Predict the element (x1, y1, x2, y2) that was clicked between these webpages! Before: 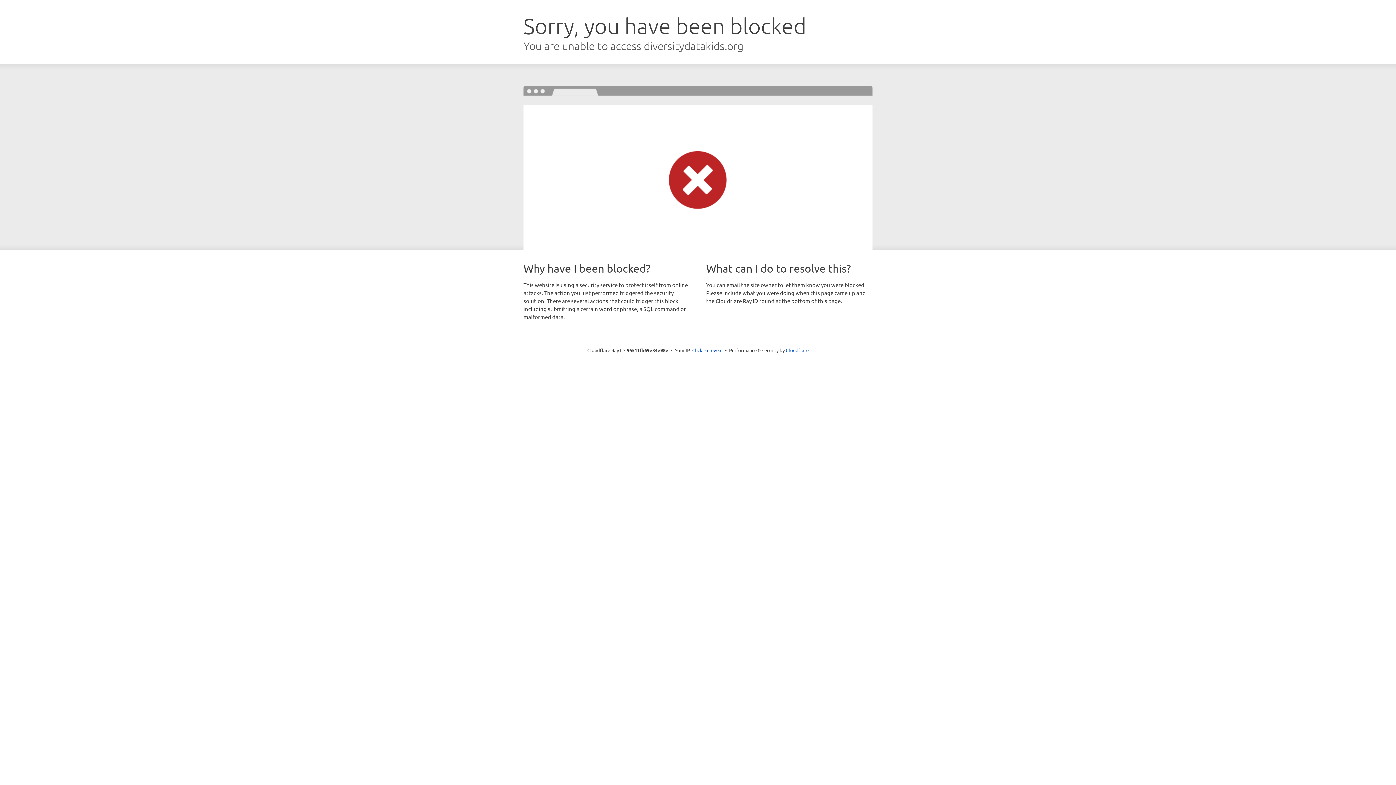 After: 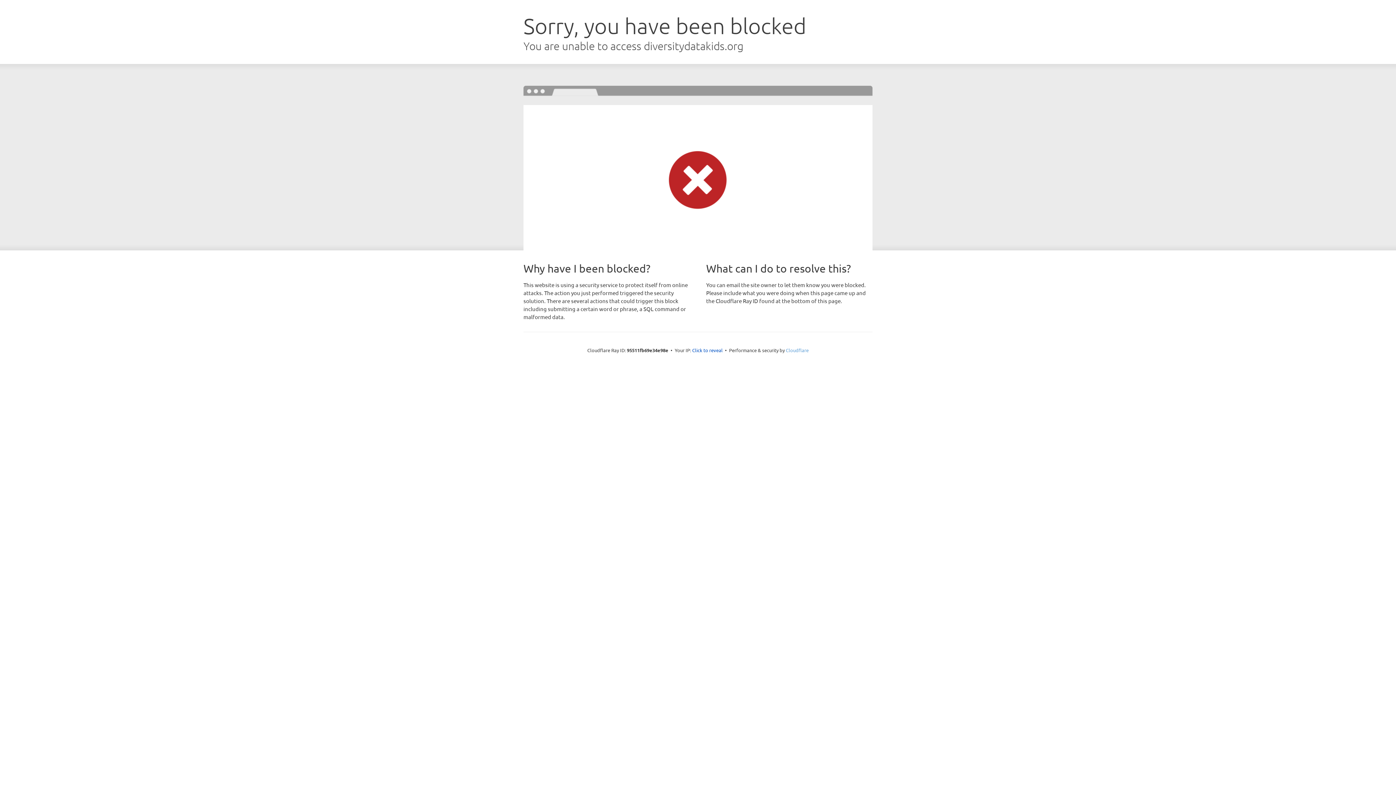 Action: bbox: (786, 347, 808, 353) label: Cloudflare